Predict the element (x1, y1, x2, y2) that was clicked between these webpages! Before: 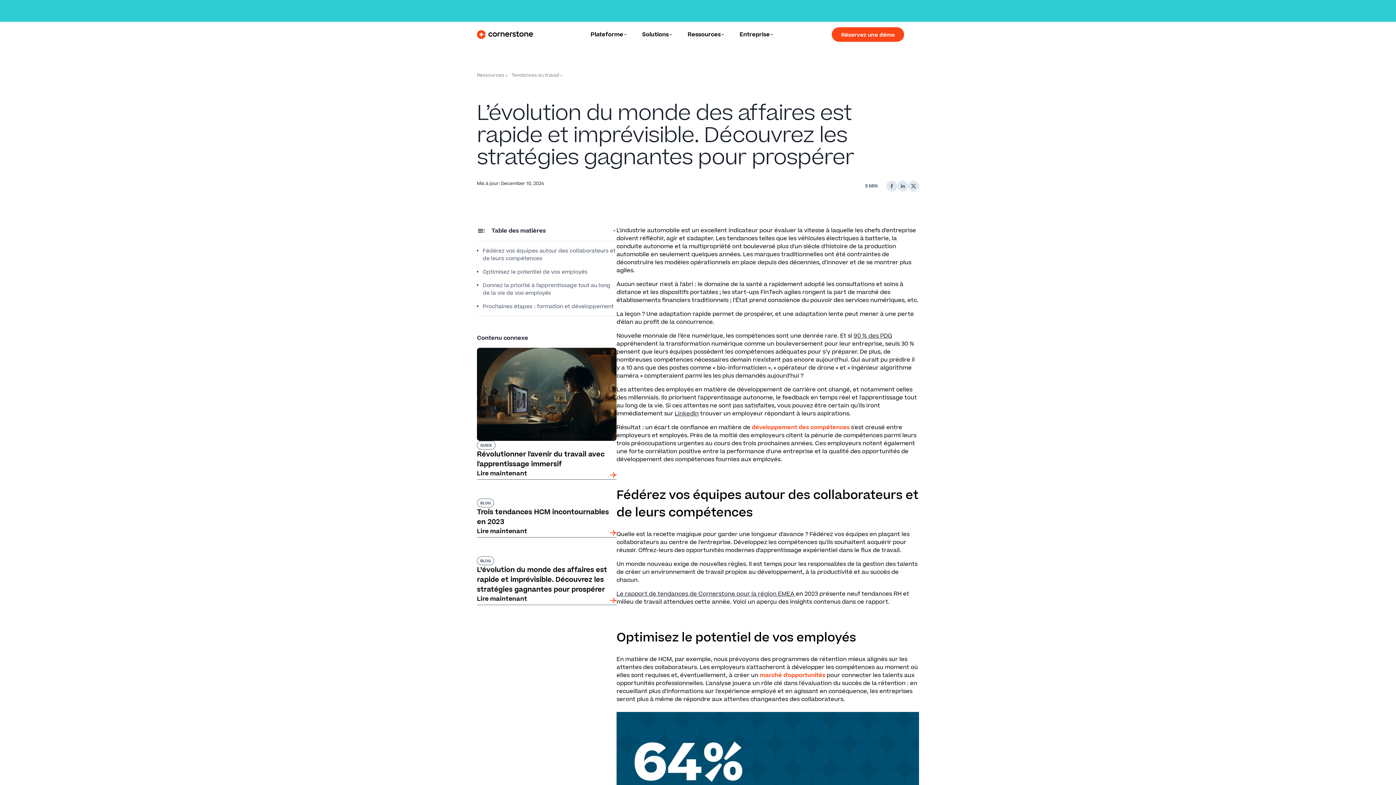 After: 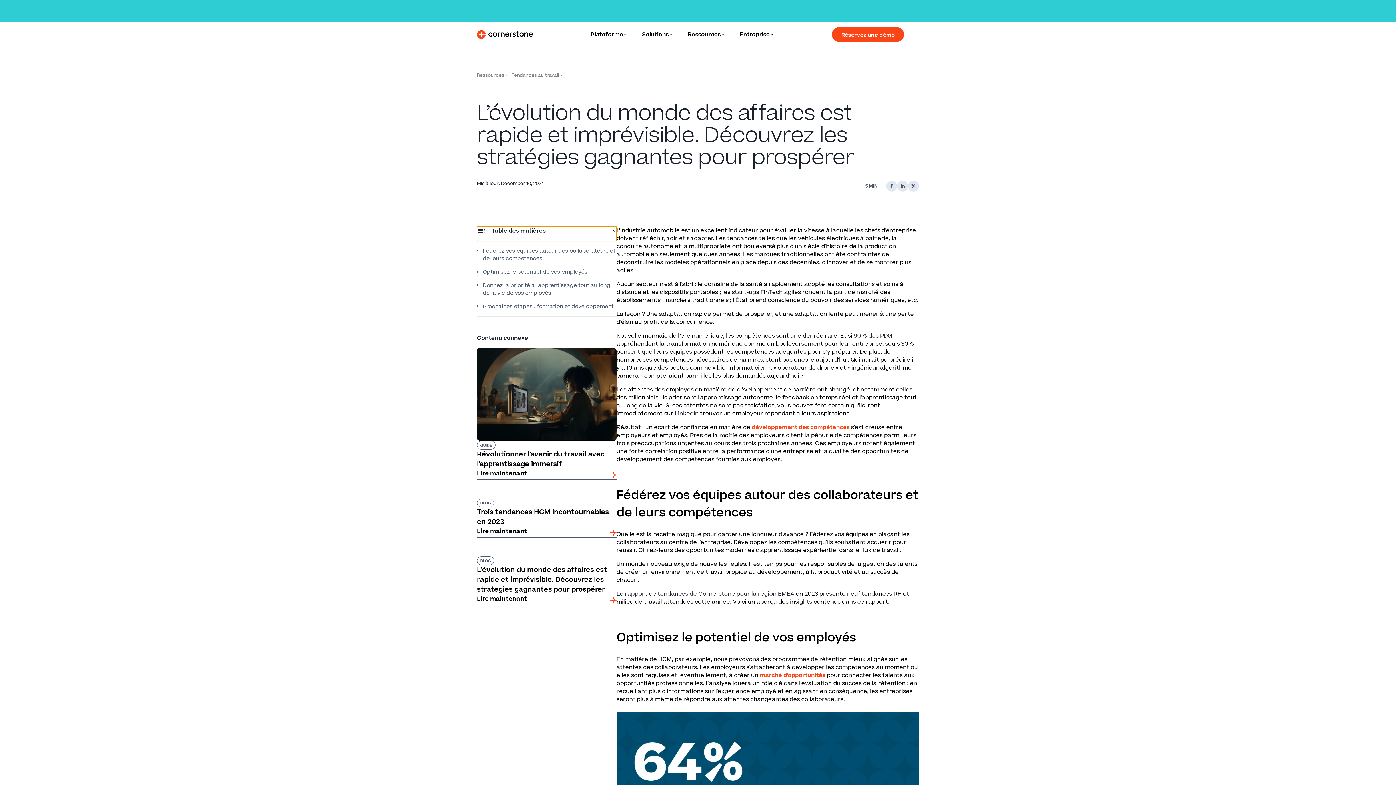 Action: bbox: (477, 226, 616, 241) label: Table des matières